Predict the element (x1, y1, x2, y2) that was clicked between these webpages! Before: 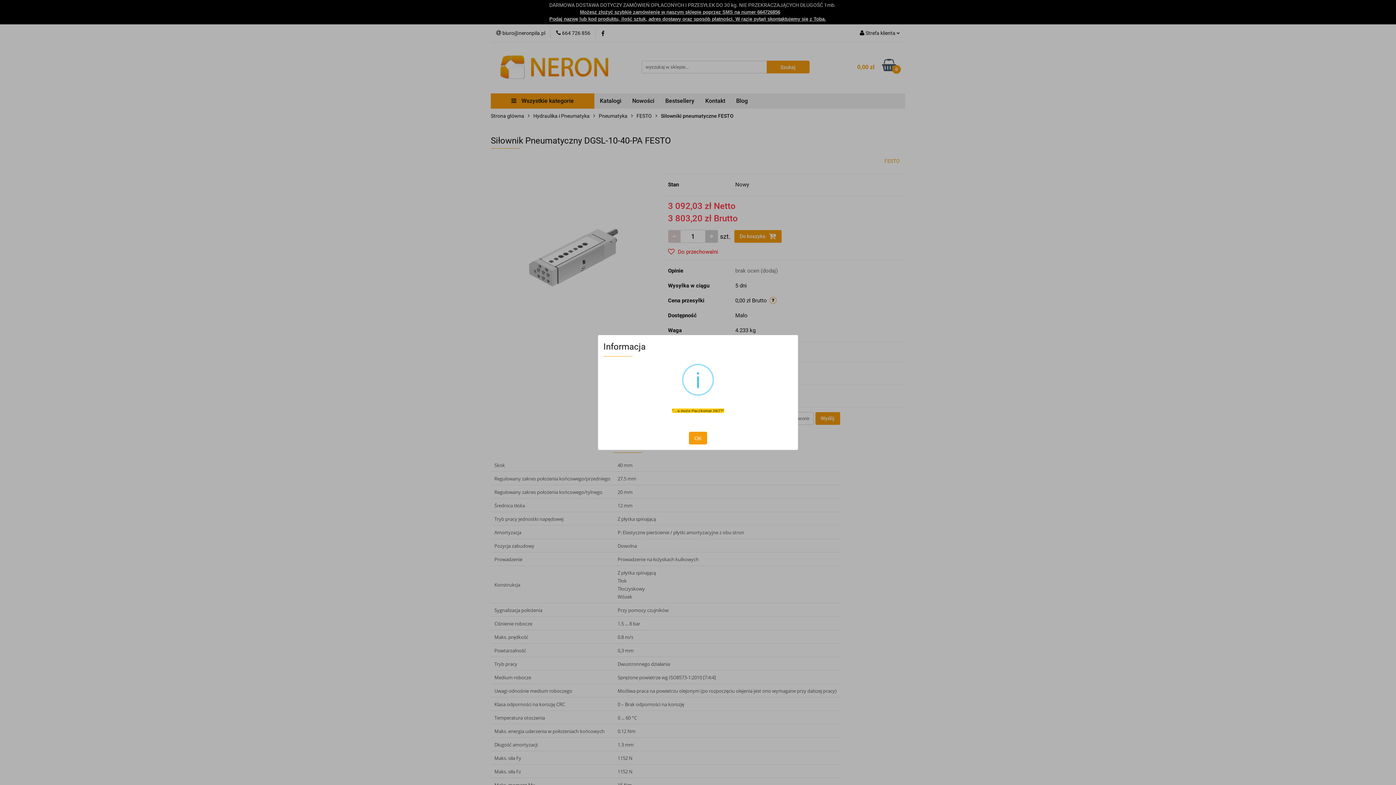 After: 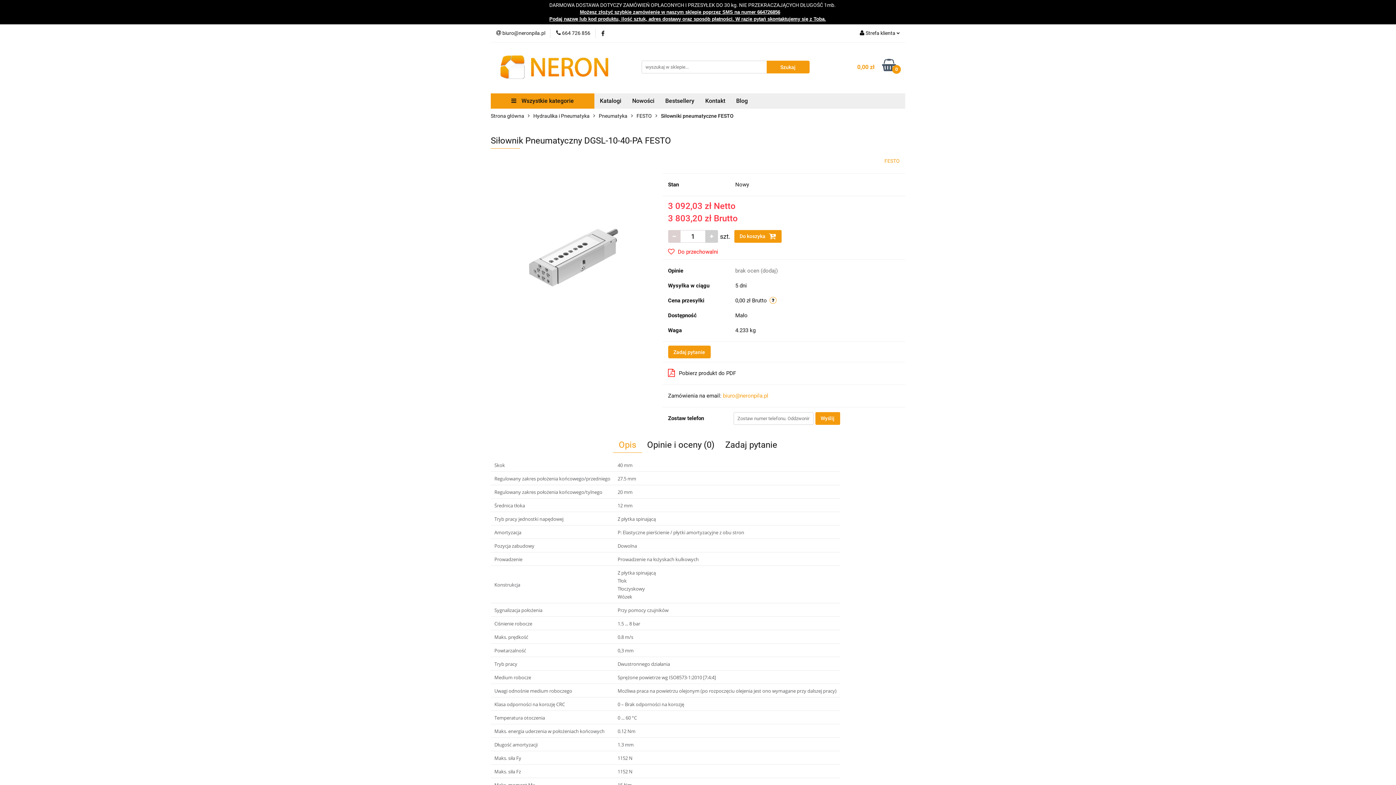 Action: bbox: (689, 432, 707, 444) label: OK